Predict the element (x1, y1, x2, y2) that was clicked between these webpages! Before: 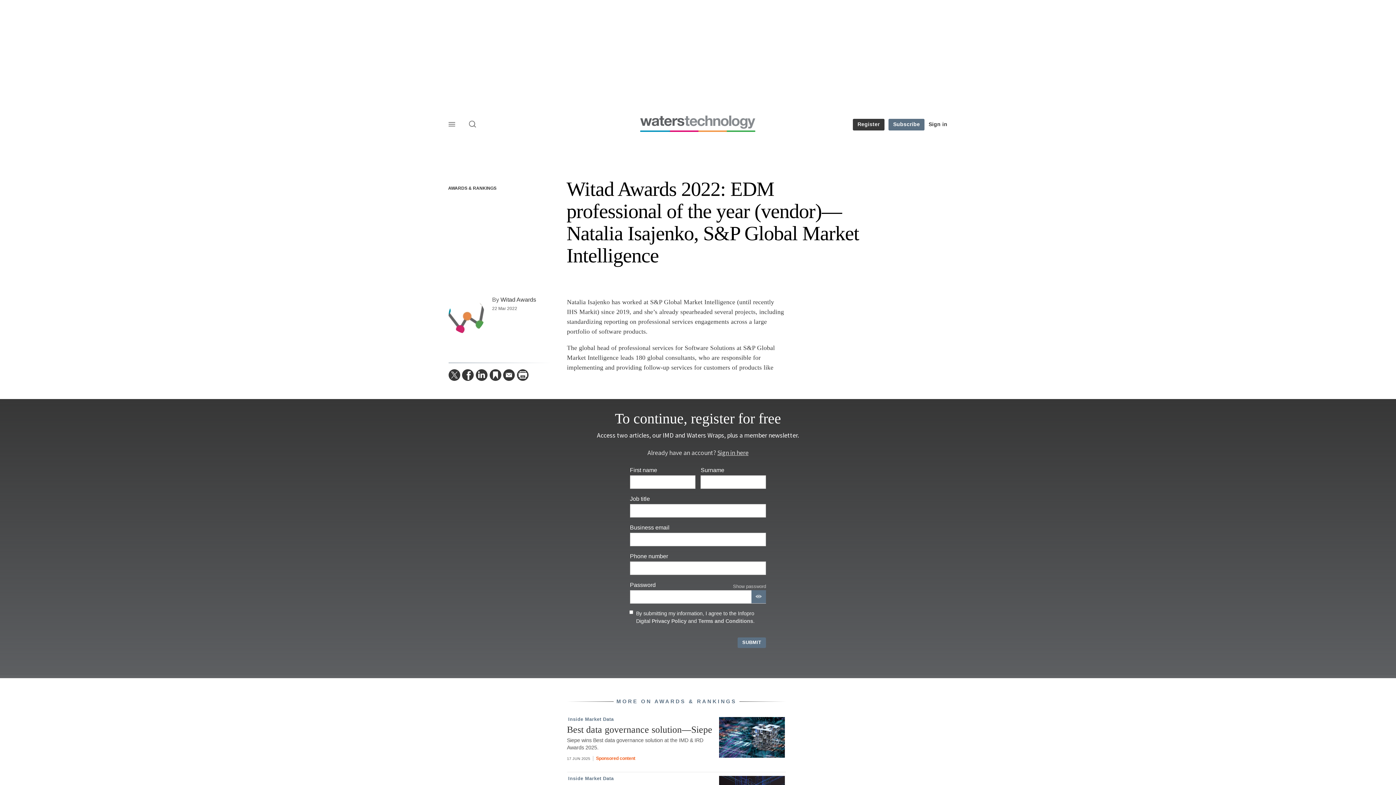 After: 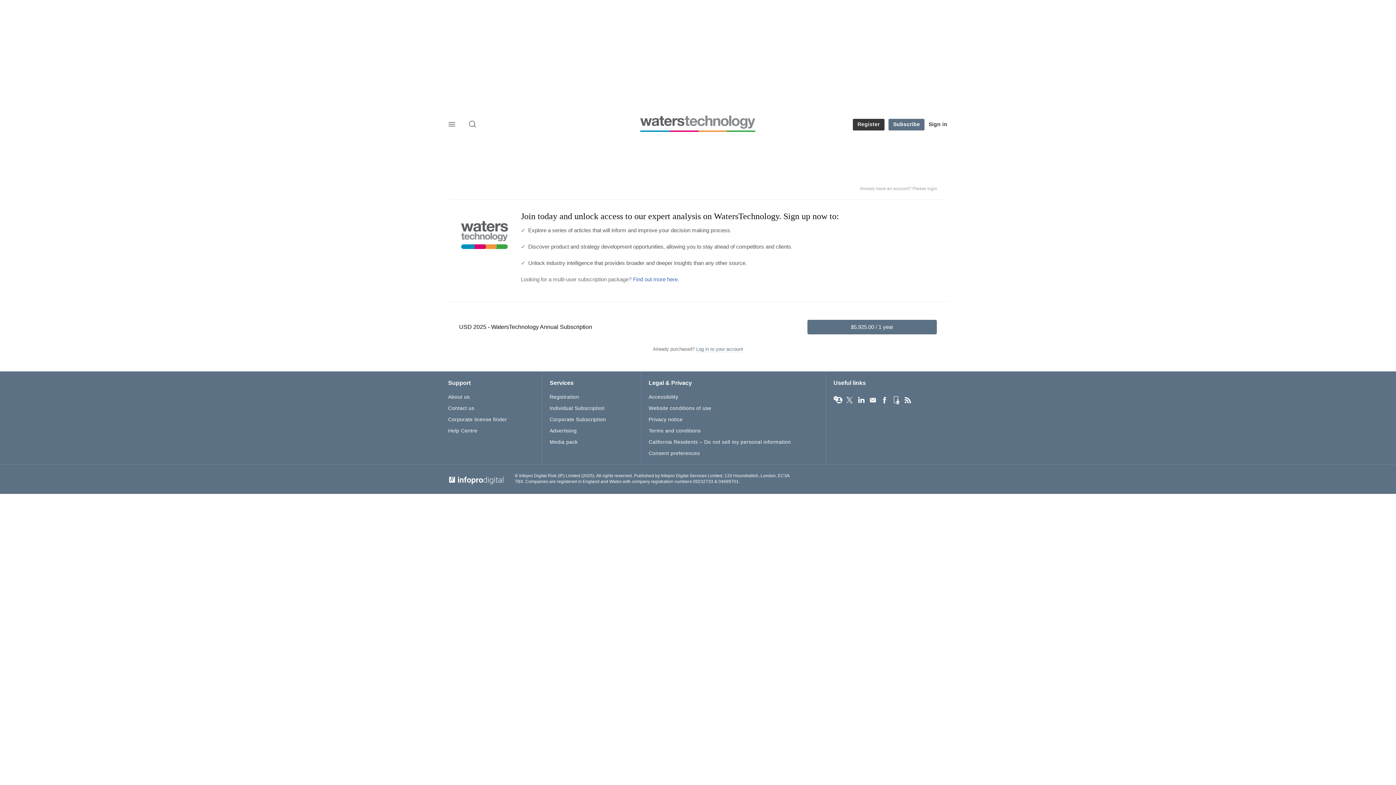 Action: label: Subscribe bbox: (888, 118, 924, 130)